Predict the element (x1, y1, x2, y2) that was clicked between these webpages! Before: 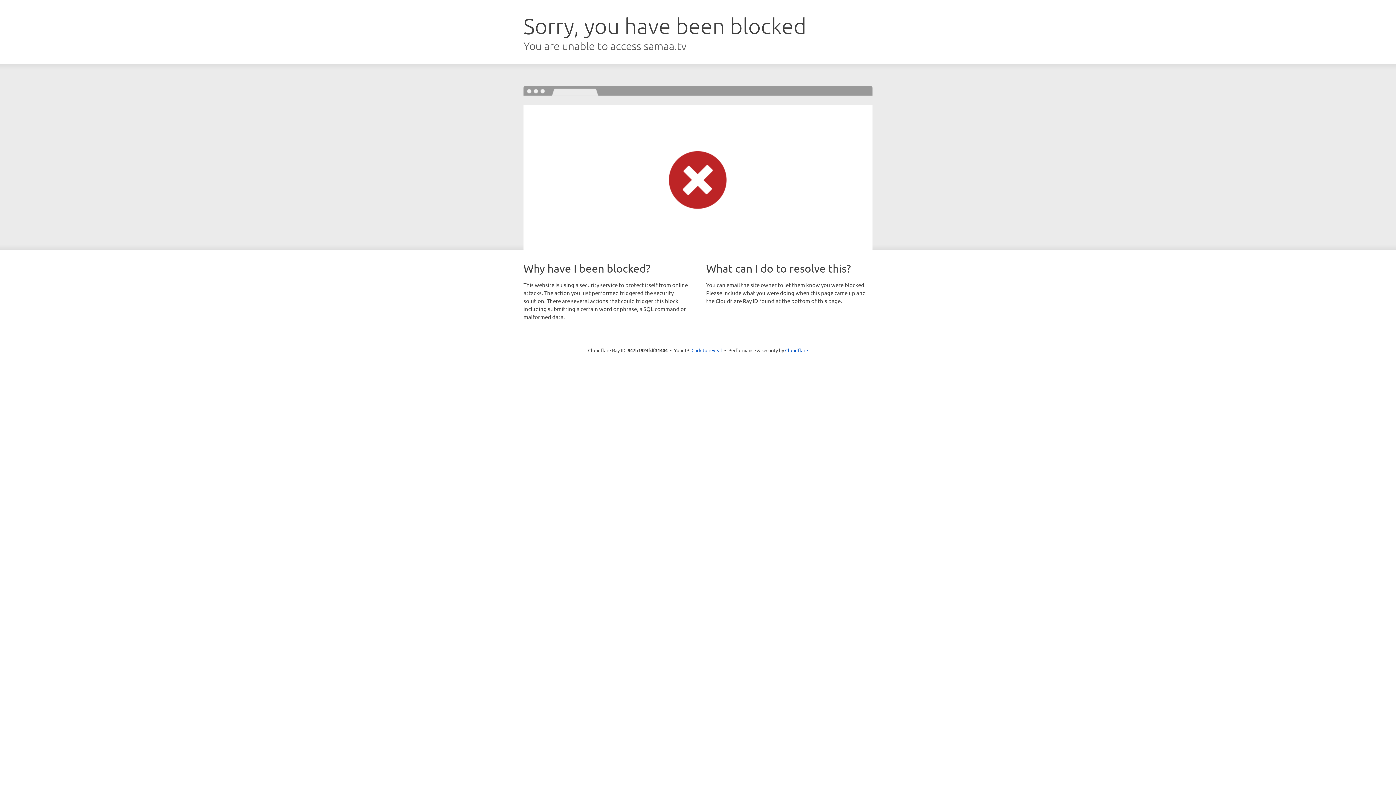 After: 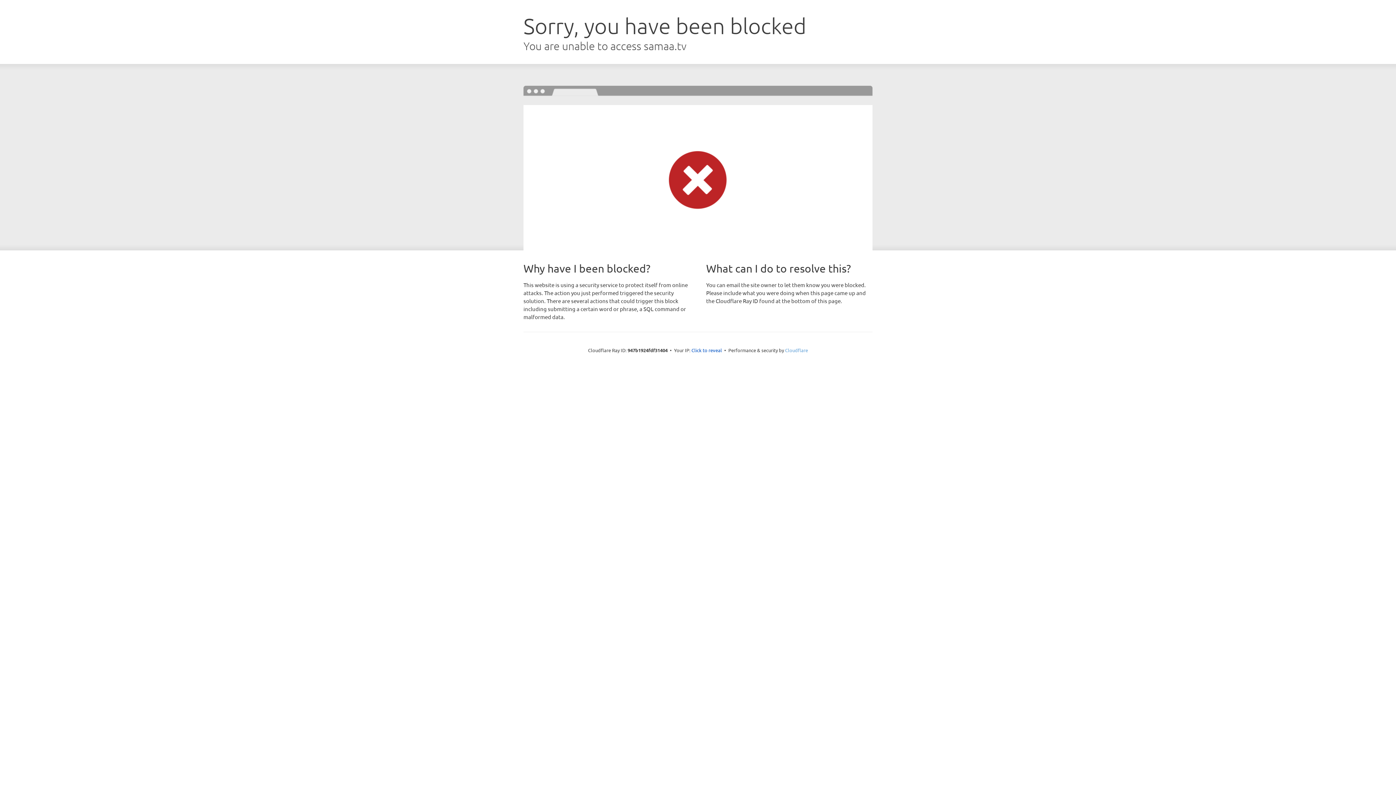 Action: label: Cloudflare bbox: (785, 347, 808, 353)